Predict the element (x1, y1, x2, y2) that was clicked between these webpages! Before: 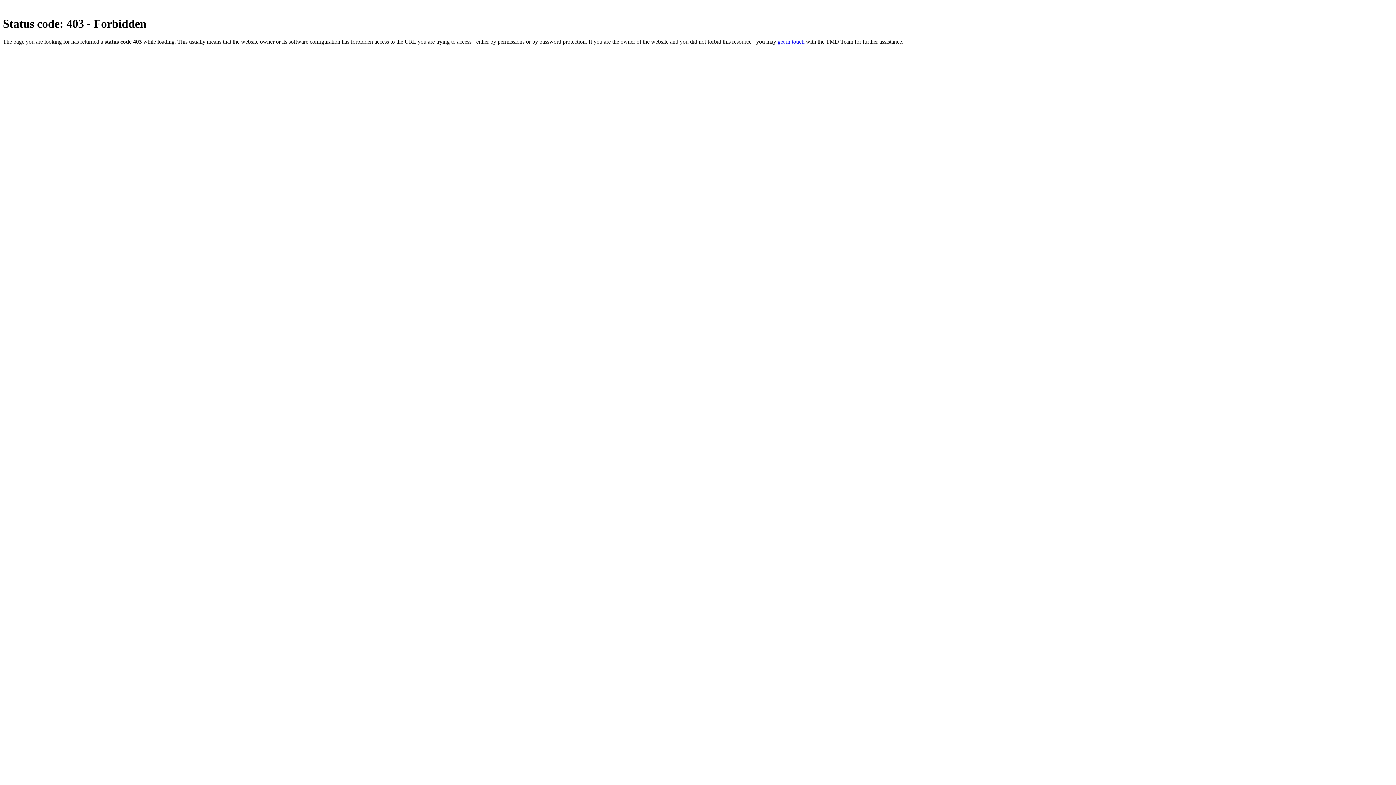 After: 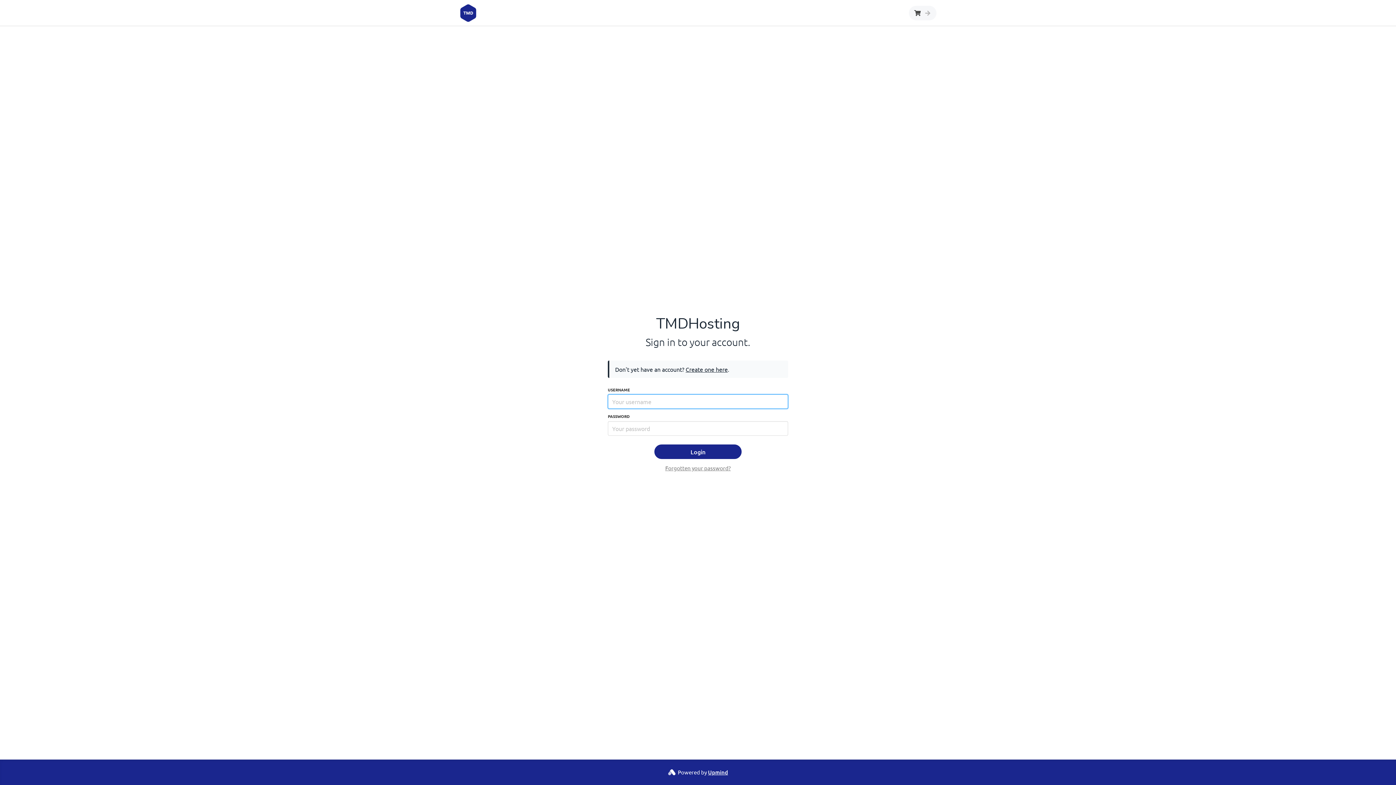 Action: label: get in touch bbox: (777, 38, 804, 44)